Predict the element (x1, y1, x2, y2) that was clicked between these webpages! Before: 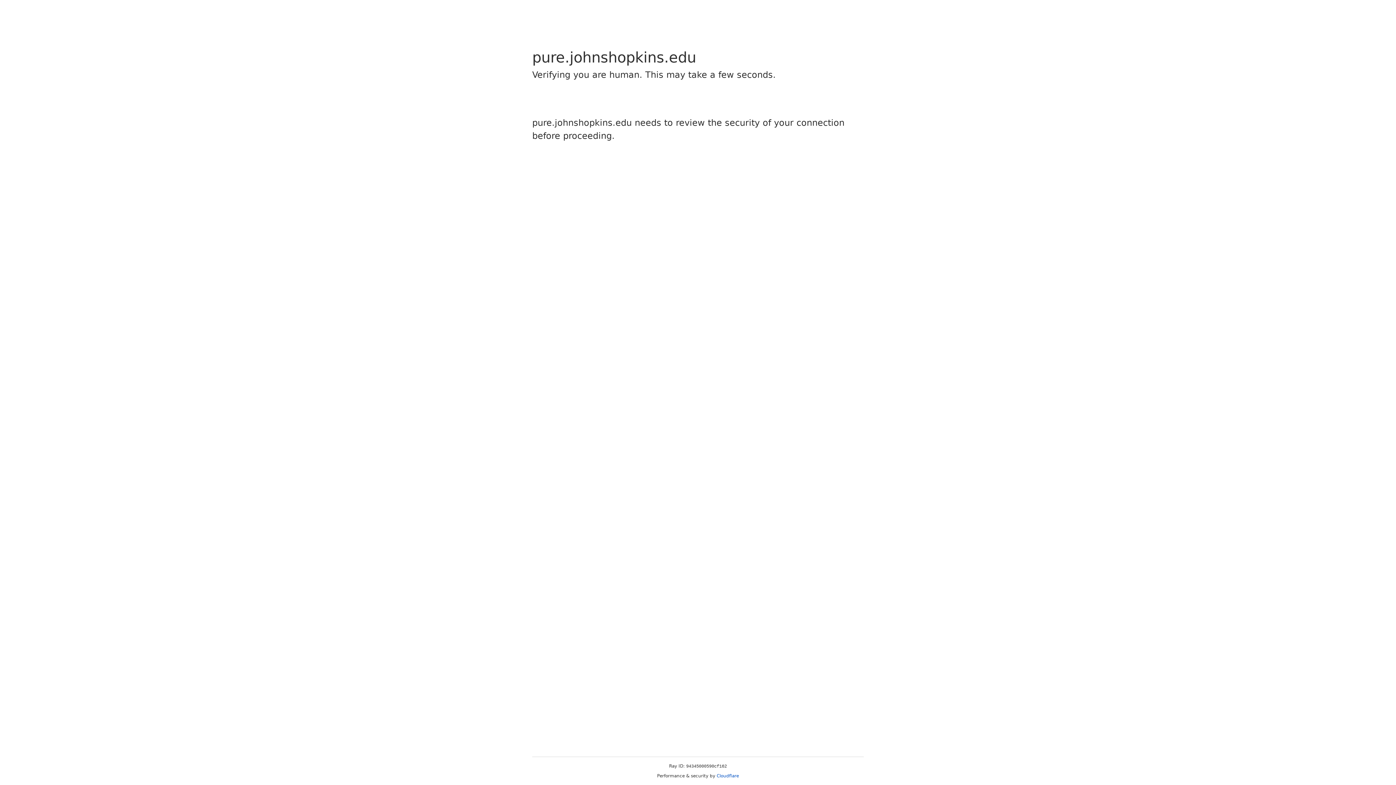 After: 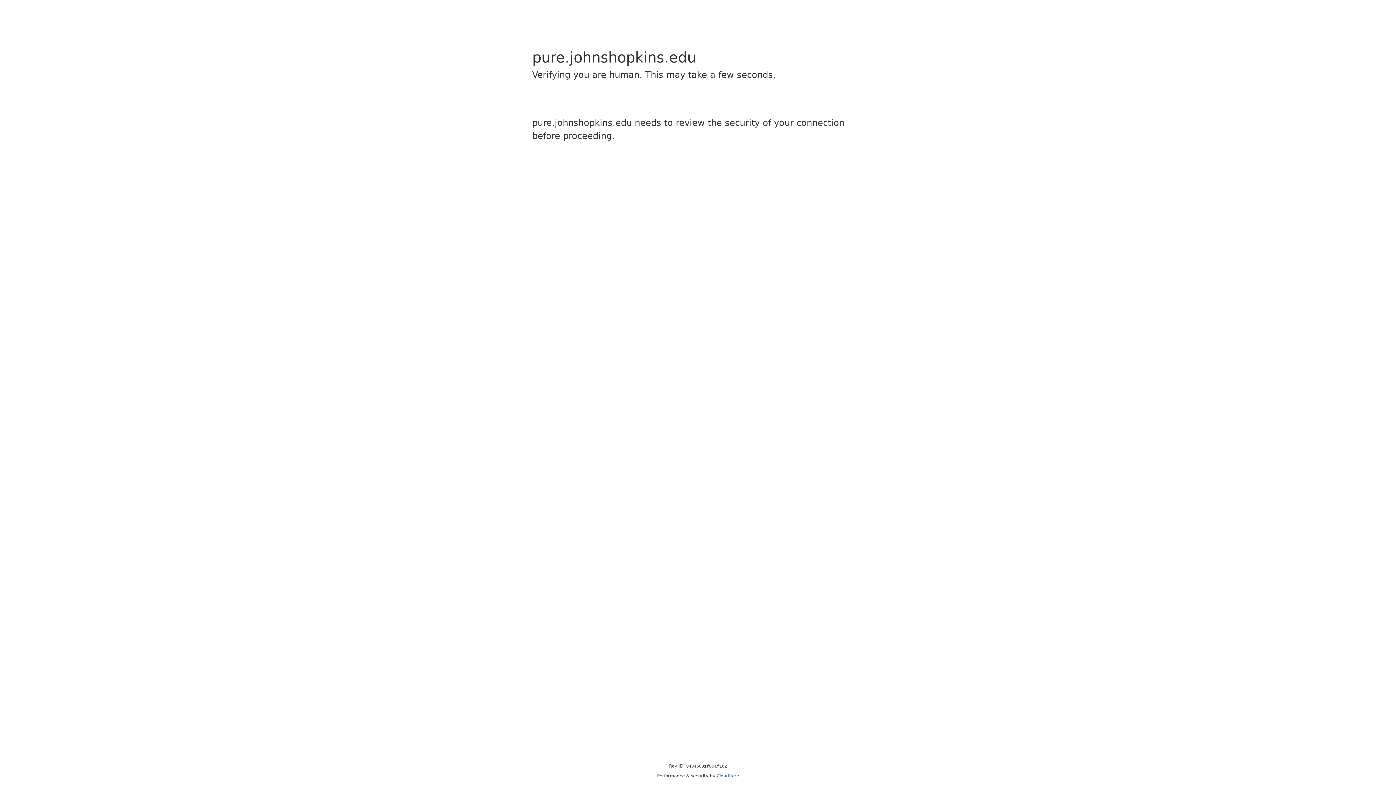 Action: bbox: (716, 773, 739, 778) label: Cloudflare